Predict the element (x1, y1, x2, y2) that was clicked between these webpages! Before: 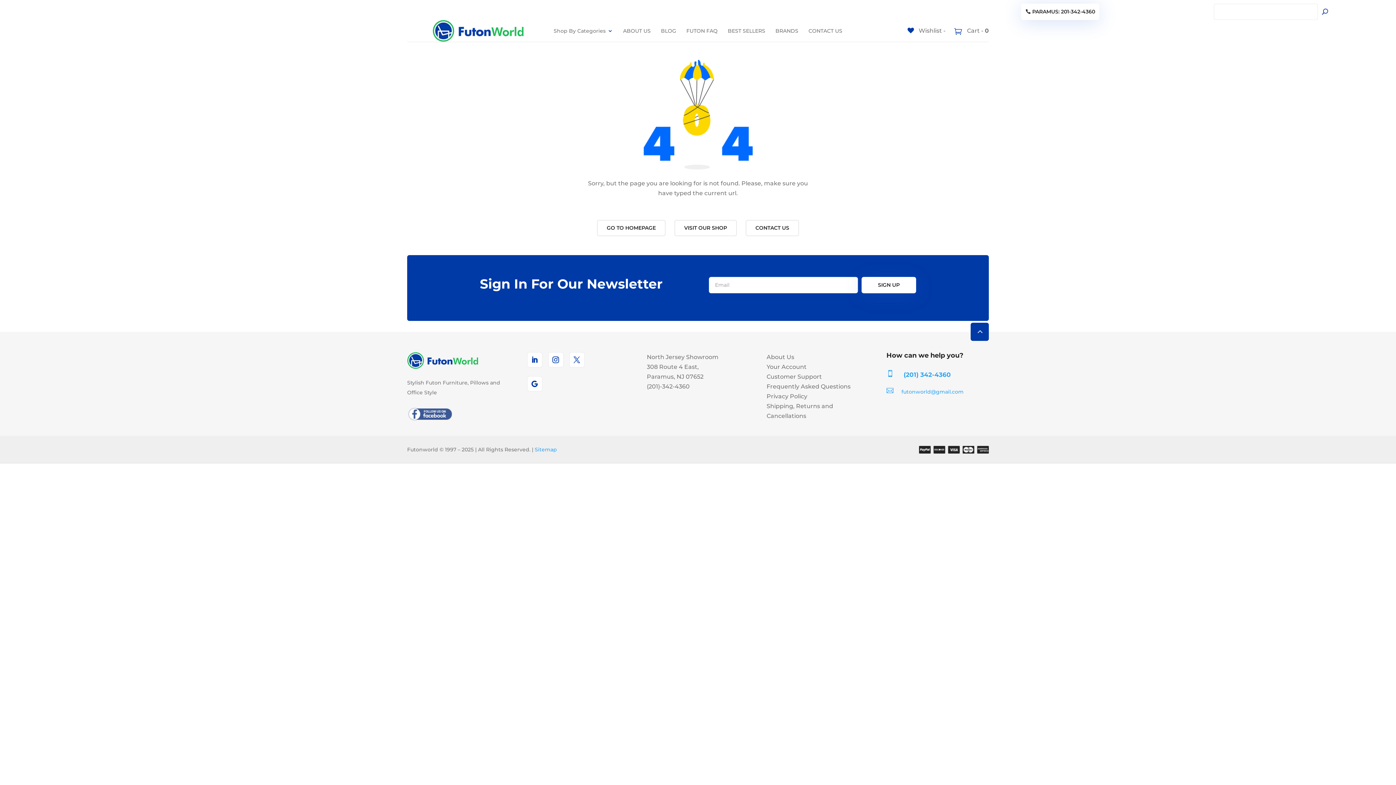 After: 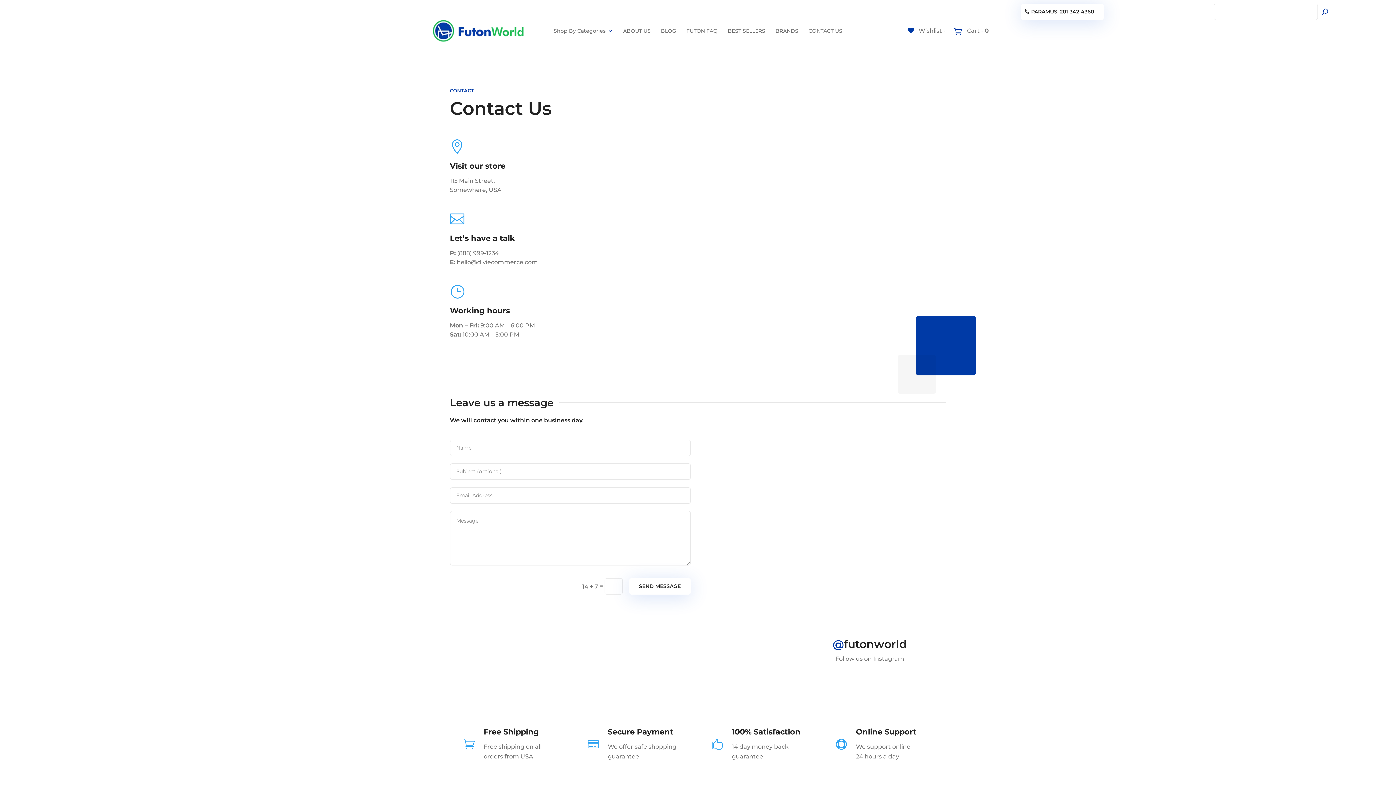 Action: bbox: (745, 219, 799, 236) label: CONTACT US